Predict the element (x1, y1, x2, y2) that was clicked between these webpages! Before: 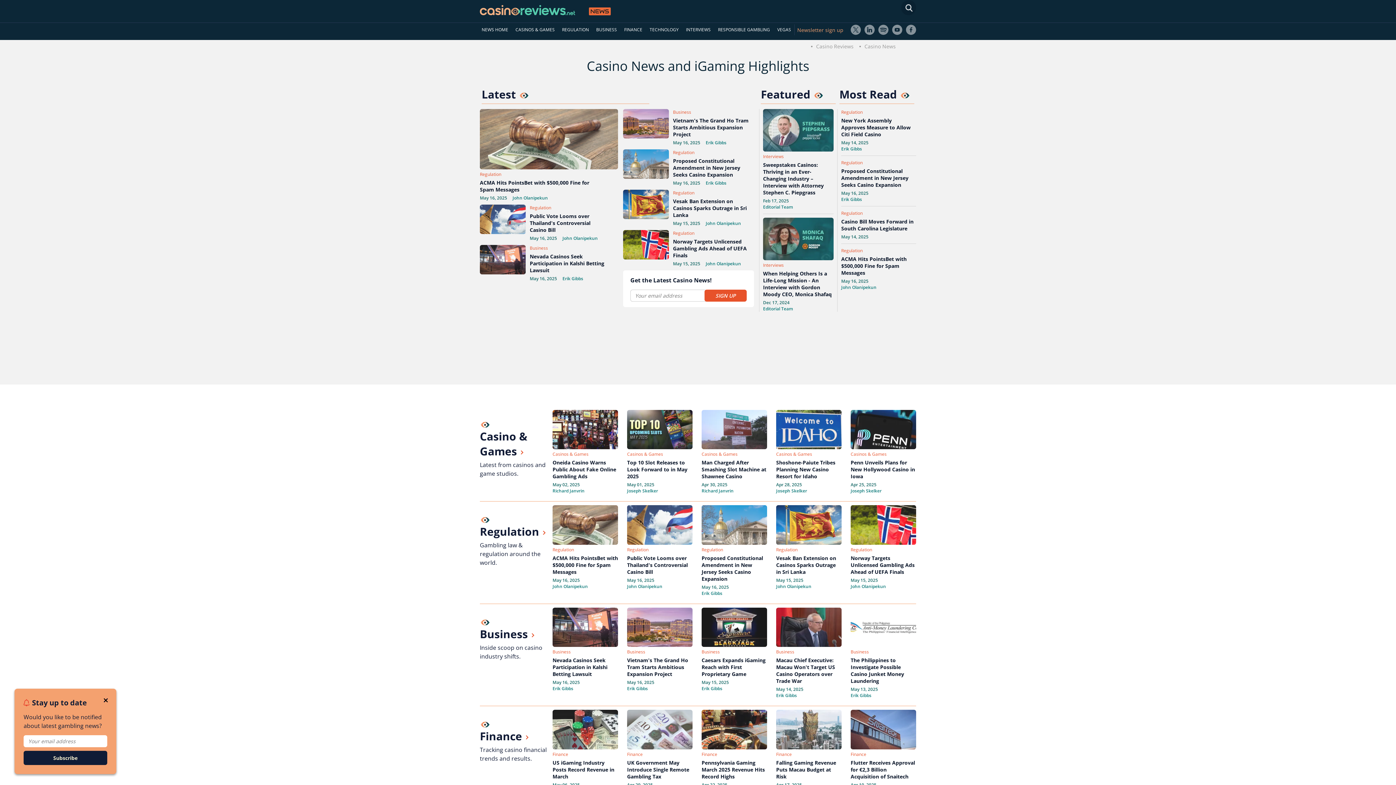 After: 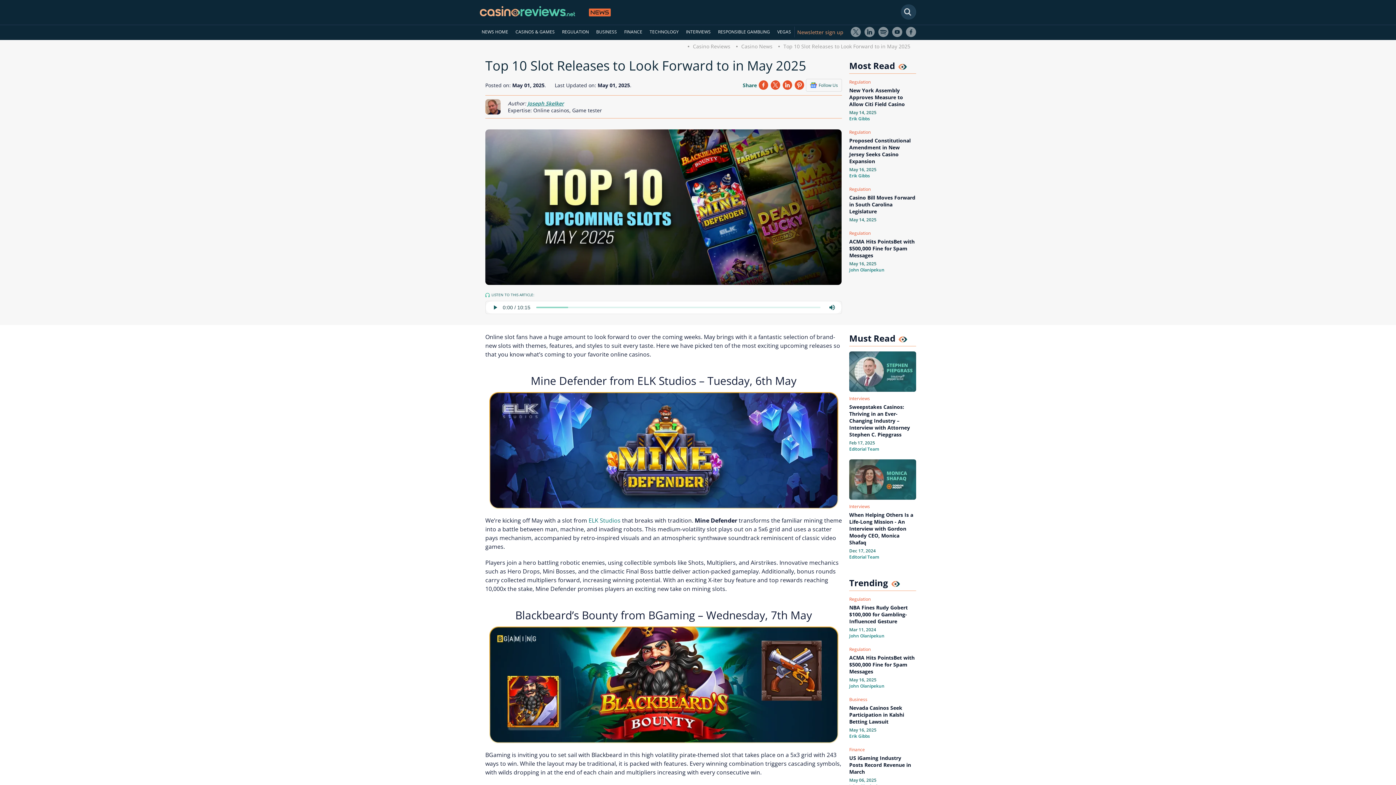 Action: label: Top 10 Slot Releases to Look Forward to in May 2025 bbox: (627, 457, 692, 481)